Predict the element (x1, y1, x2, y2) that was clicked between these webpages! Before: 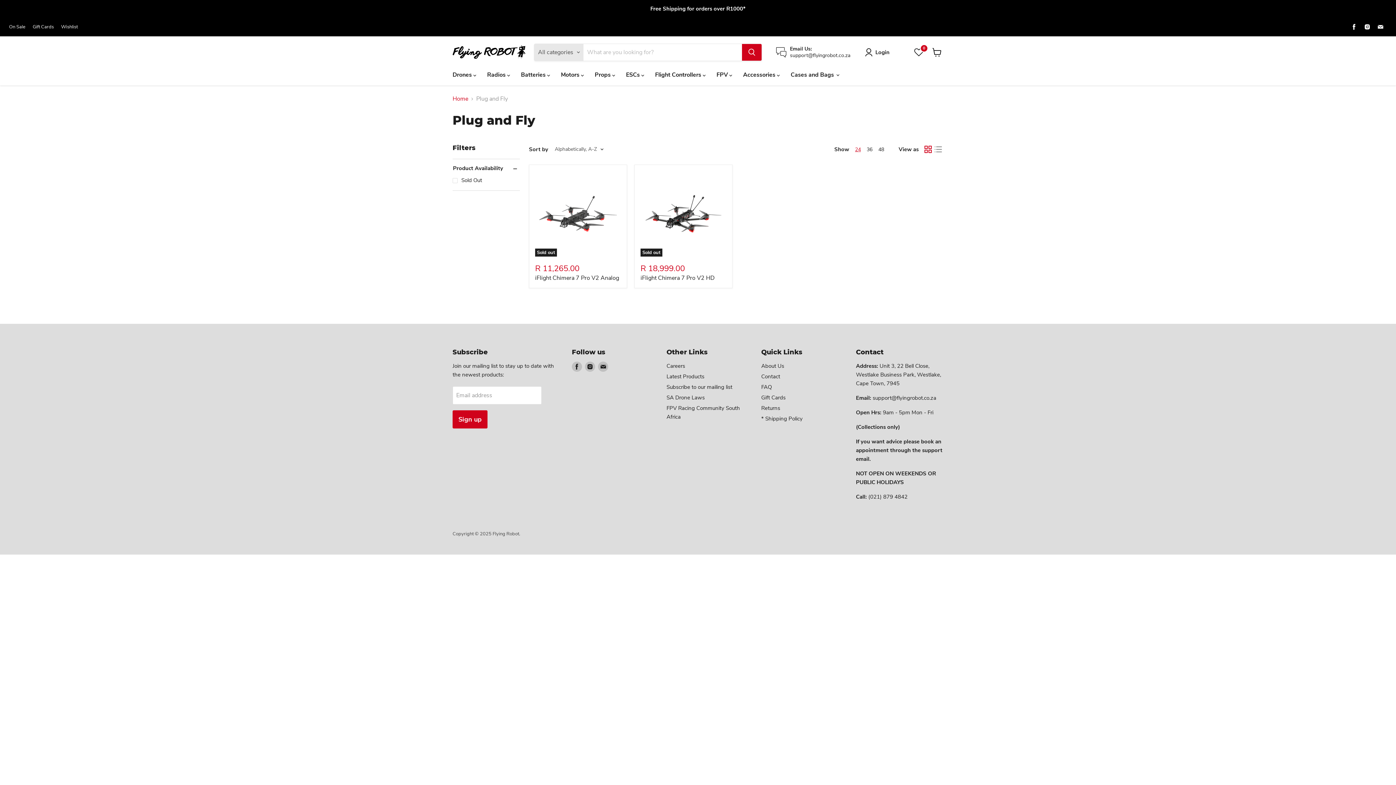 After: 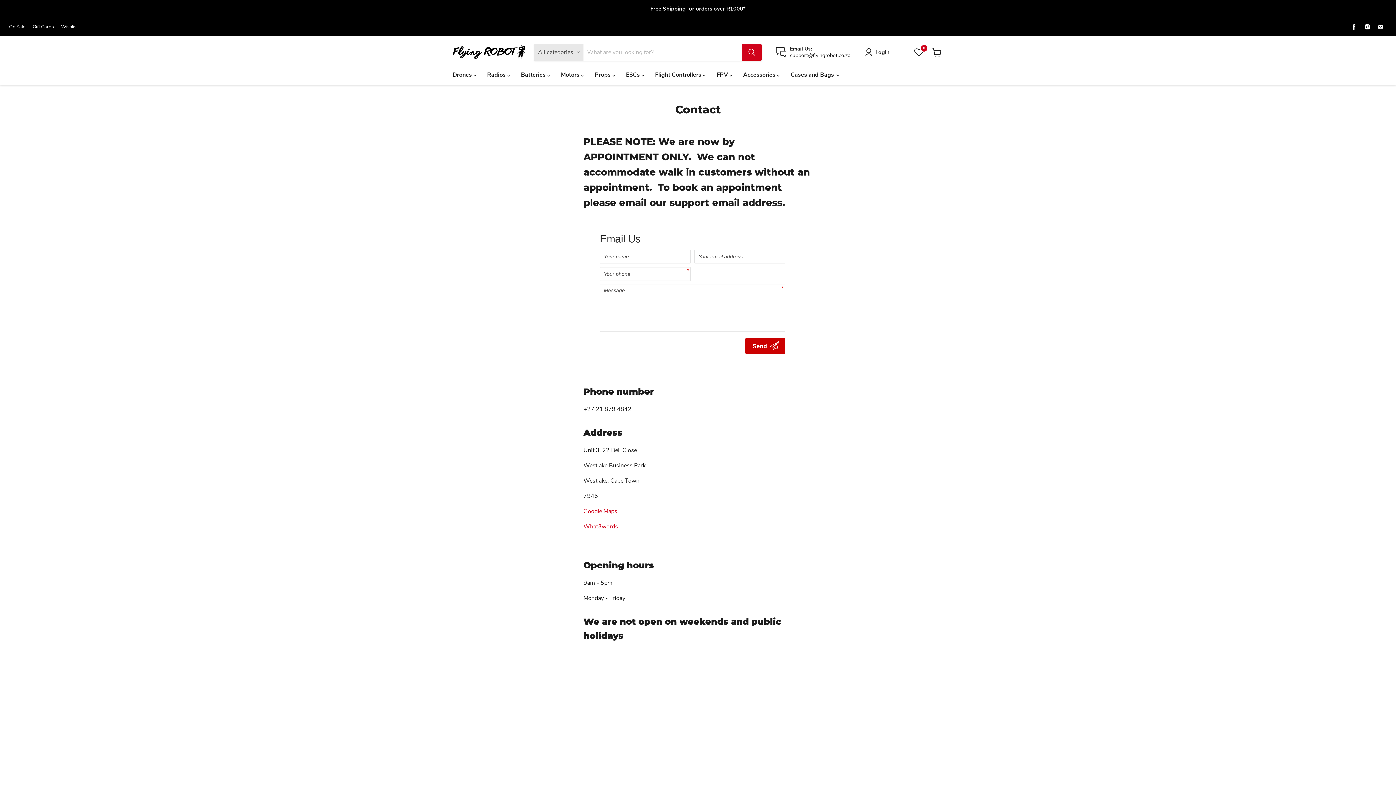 Action: label: Email Us:

support@flyingrobot.co.za bbox: (776, 45, 850, 58)